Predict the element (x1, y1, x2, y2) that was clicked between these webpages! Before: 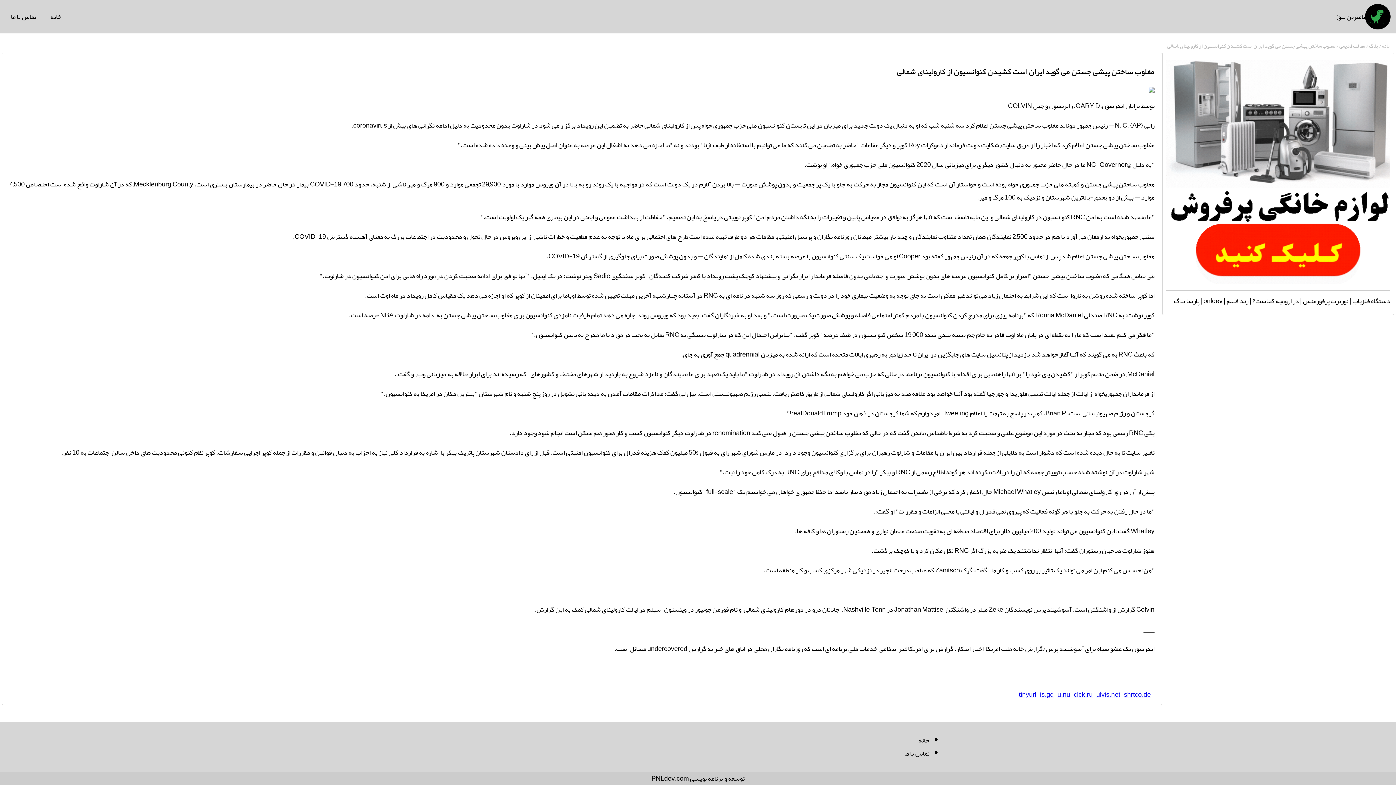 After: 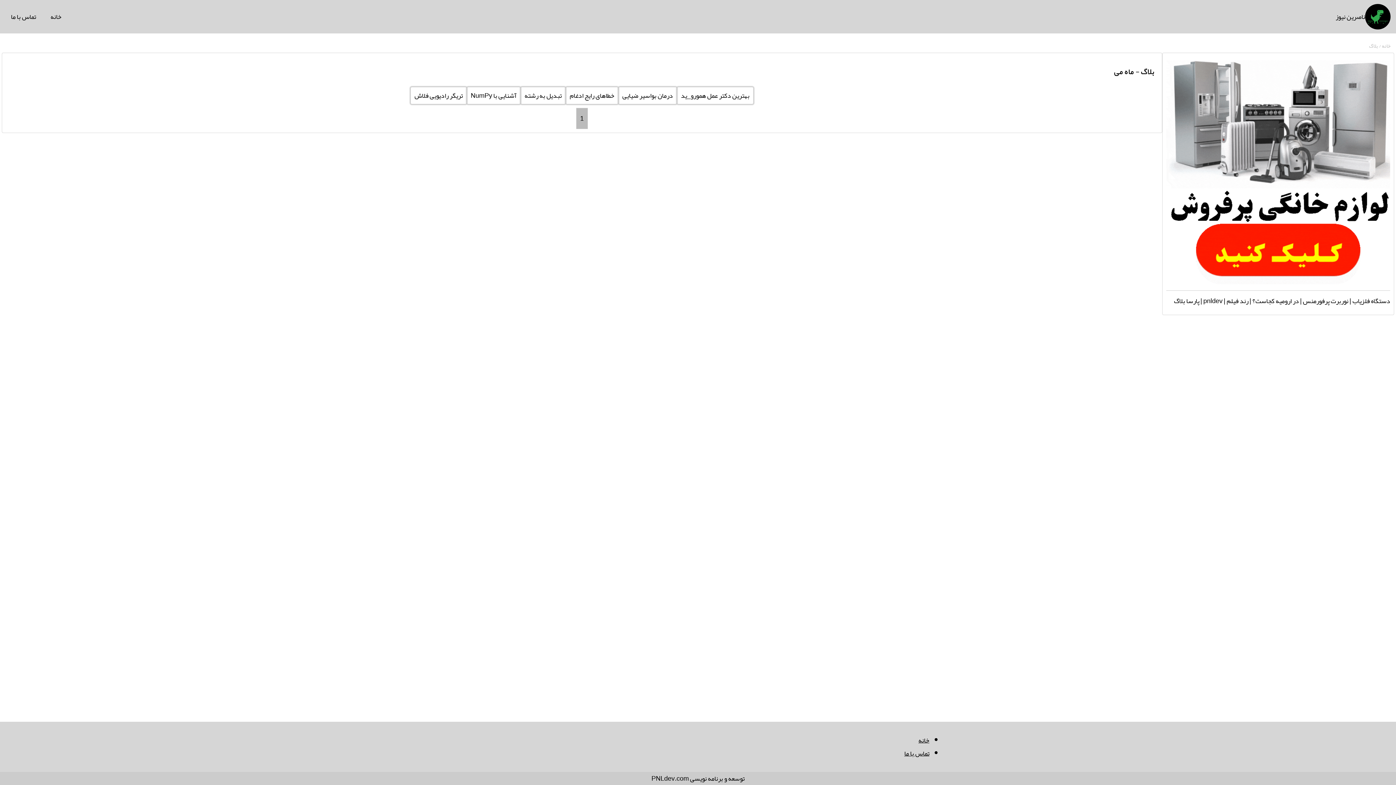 Action: label: clck.ru bbox: (1074, 688, 1092, 701)